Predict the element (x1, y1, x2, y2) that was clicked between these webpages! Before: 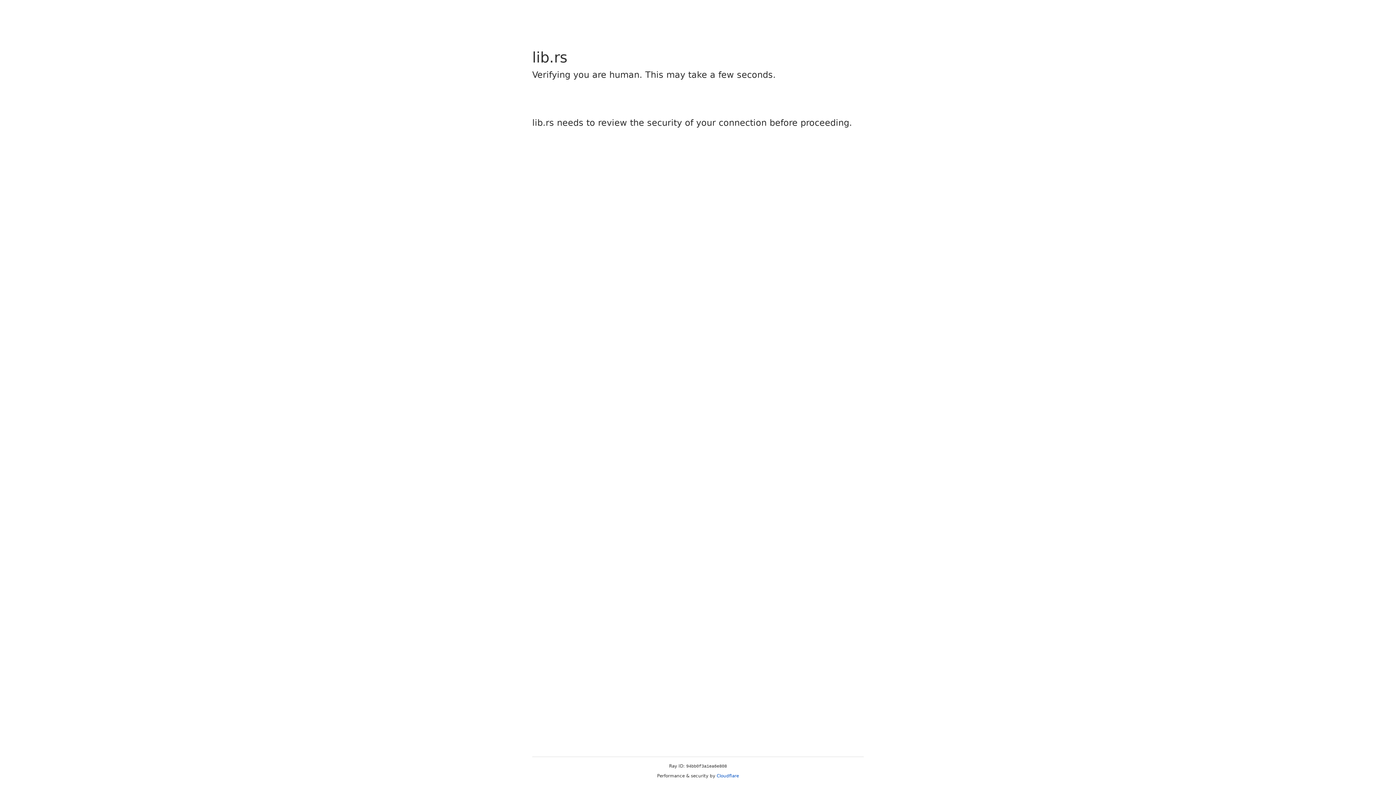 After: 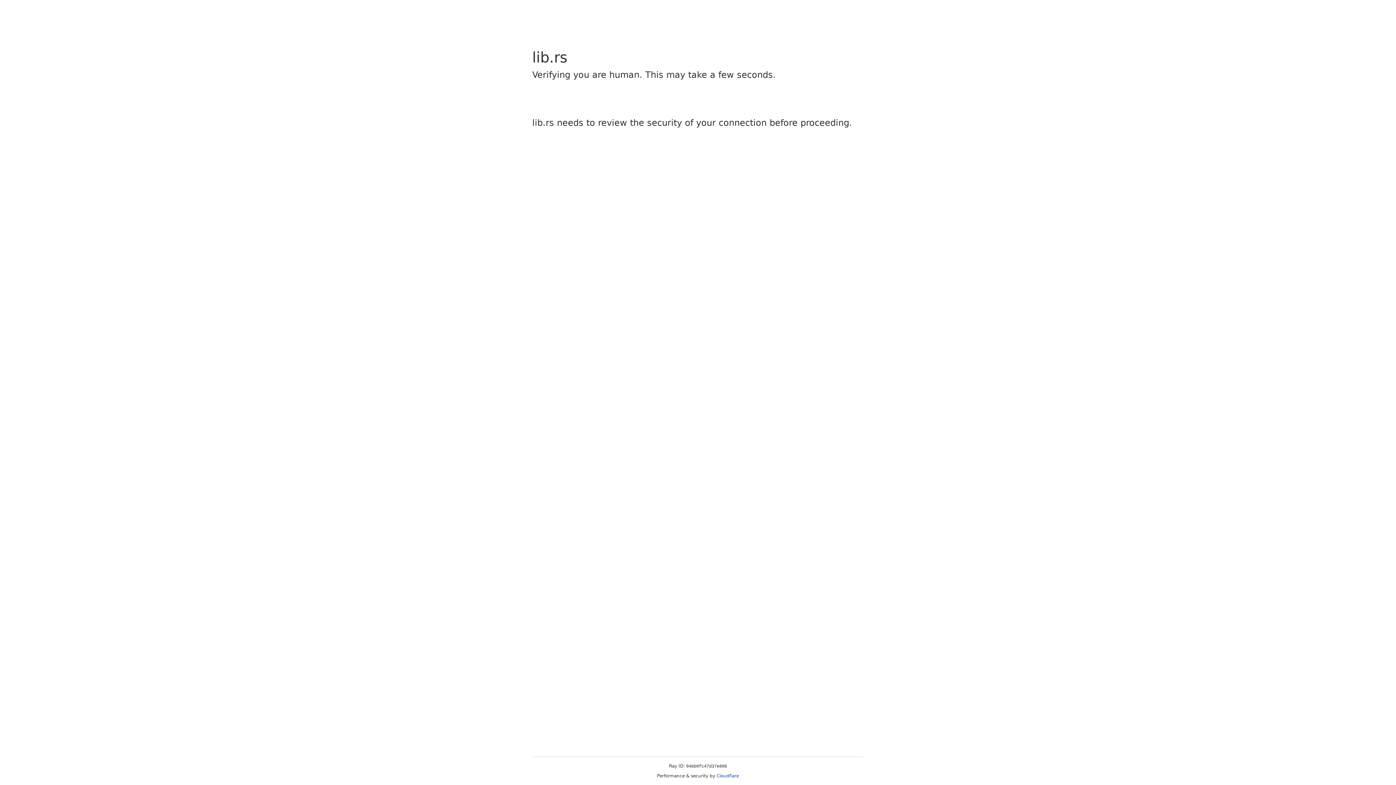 Action: label: Cloudflare bbox: (716, 773, 739, 778)